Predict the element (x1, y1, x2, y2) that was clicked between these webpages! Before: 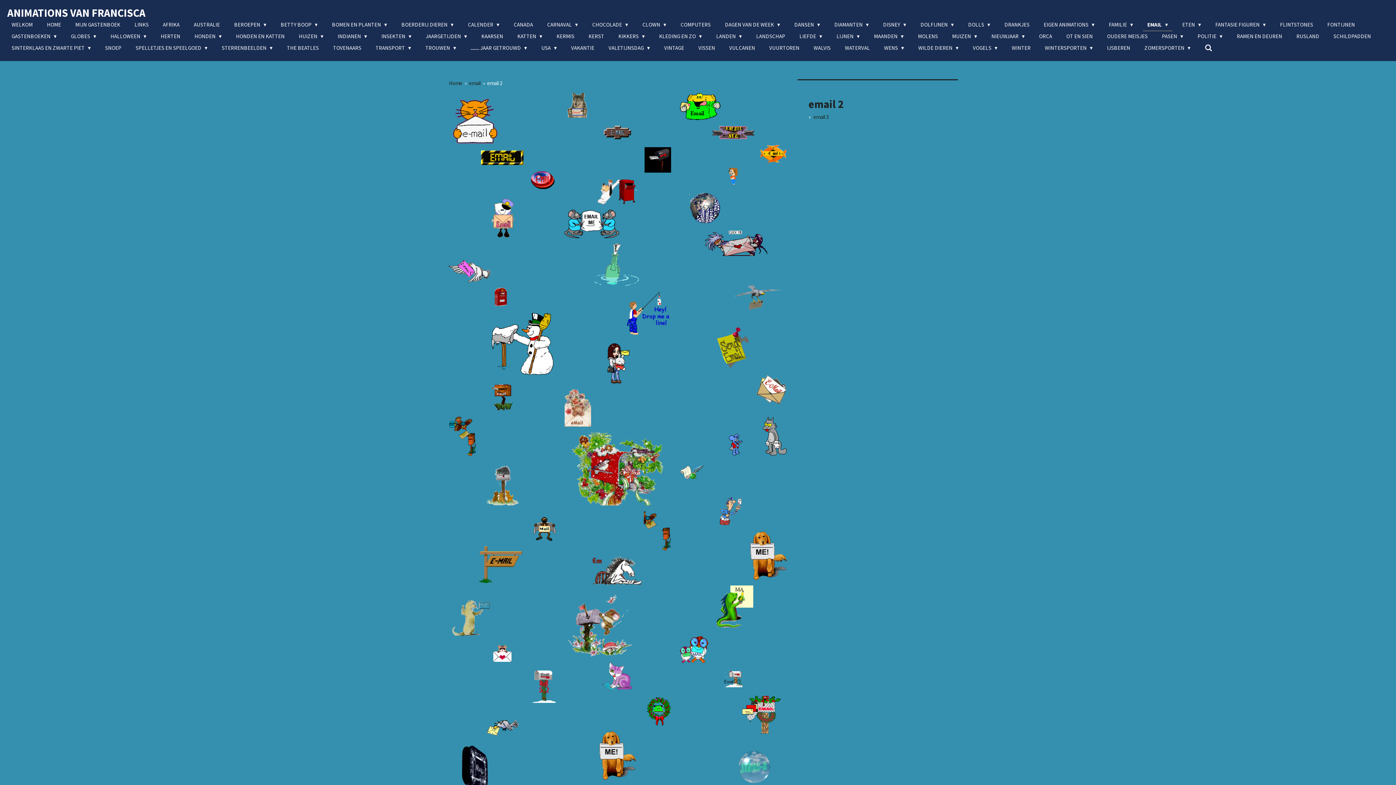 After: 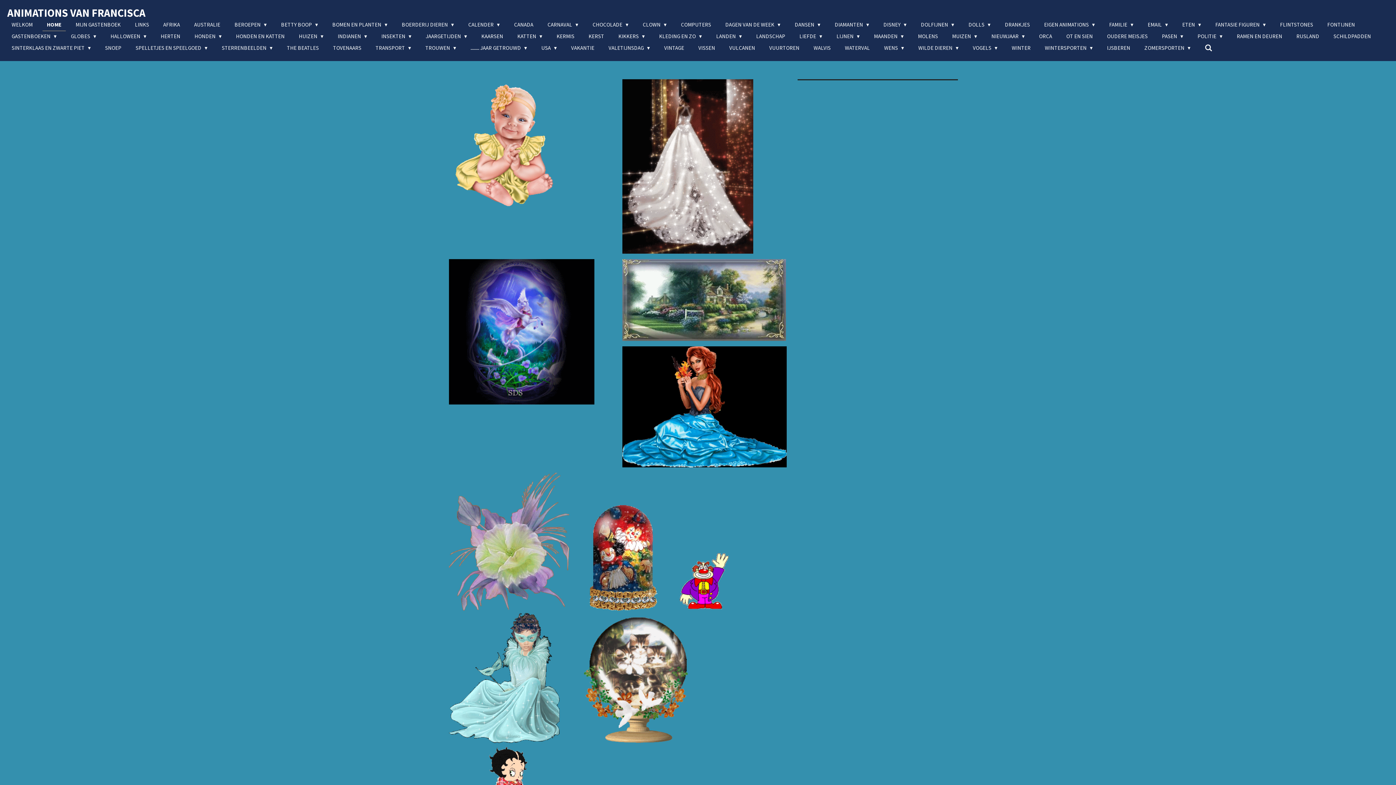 Action: bbox: (449, 79, 462, 86) label: Home